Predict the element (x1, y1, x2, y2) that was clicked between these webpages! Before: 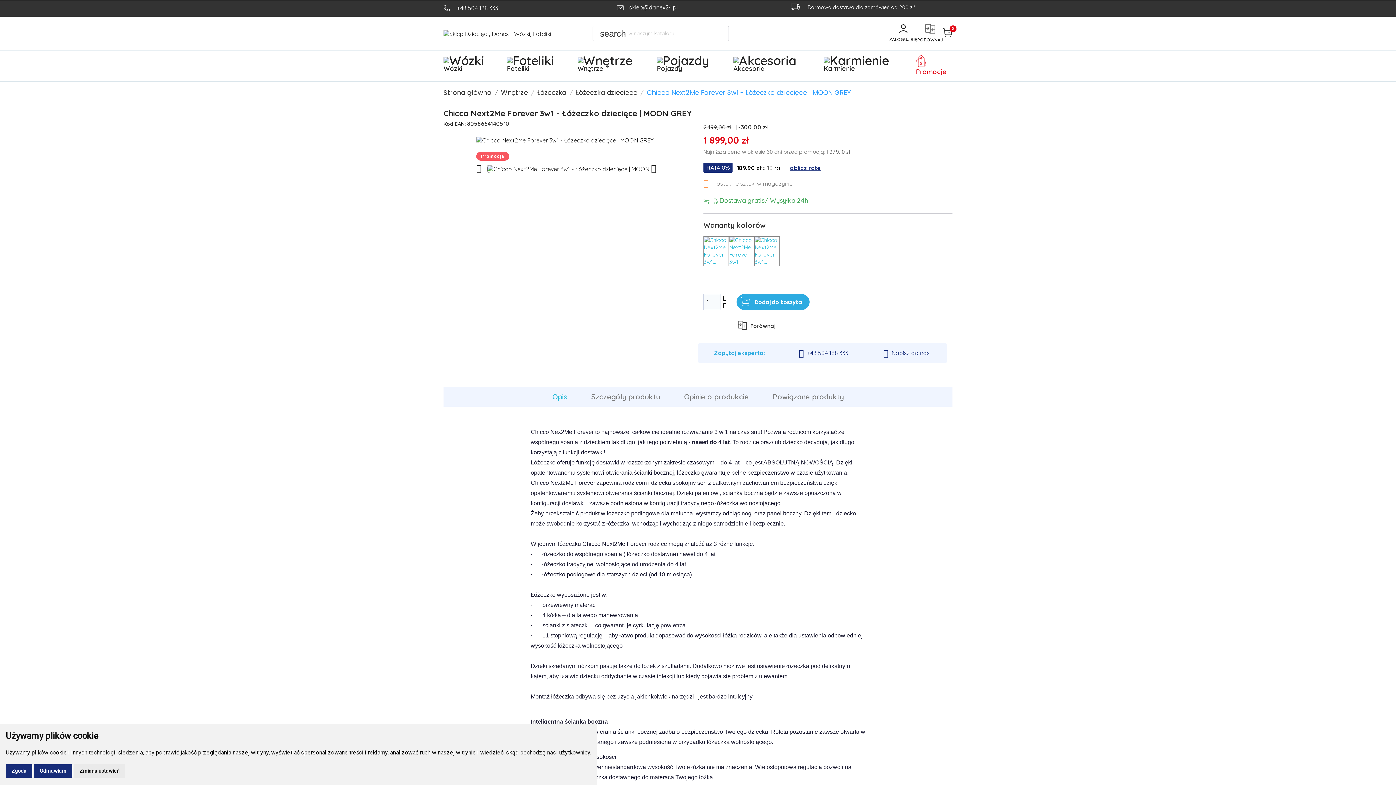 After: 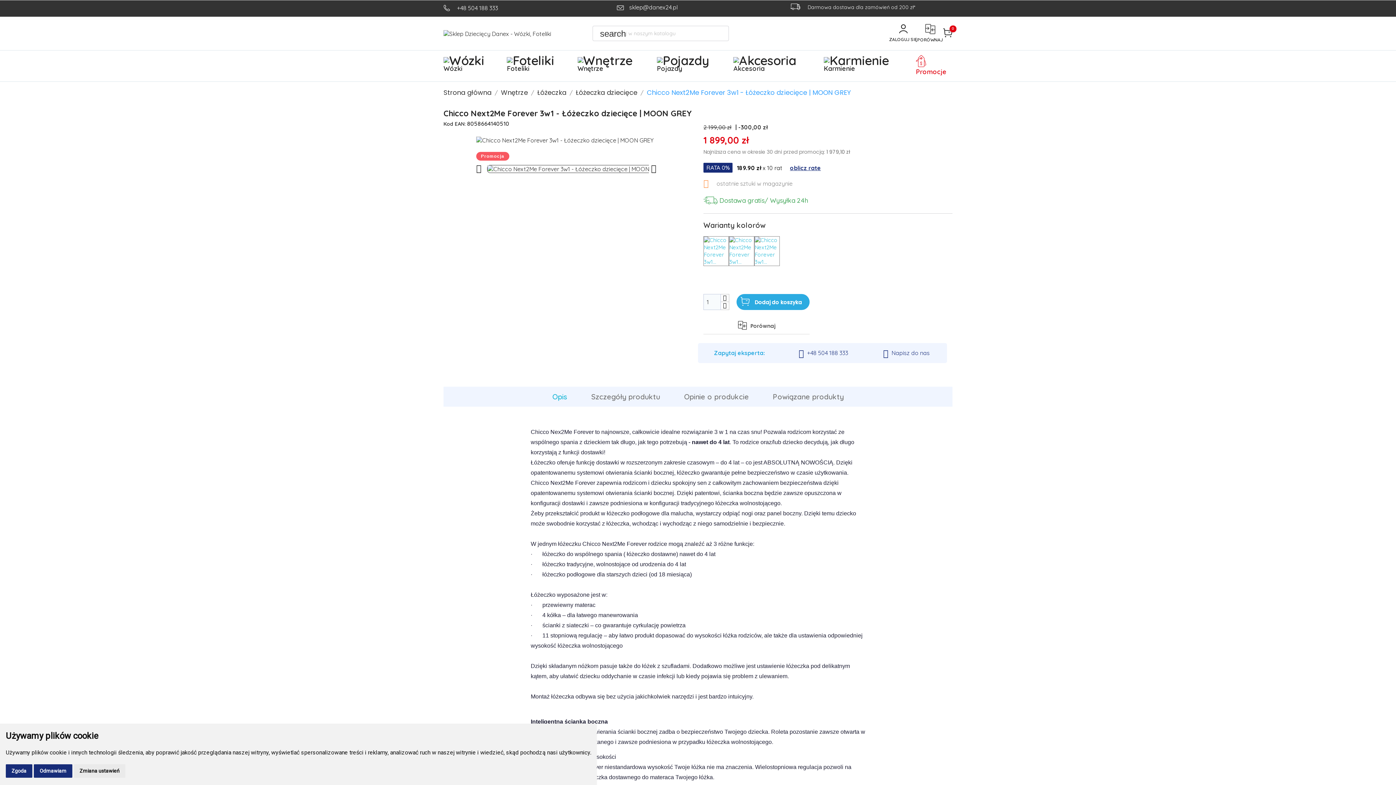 Action: label:  Dodaj do koszyka bbox: (736, 294, 809, 310)